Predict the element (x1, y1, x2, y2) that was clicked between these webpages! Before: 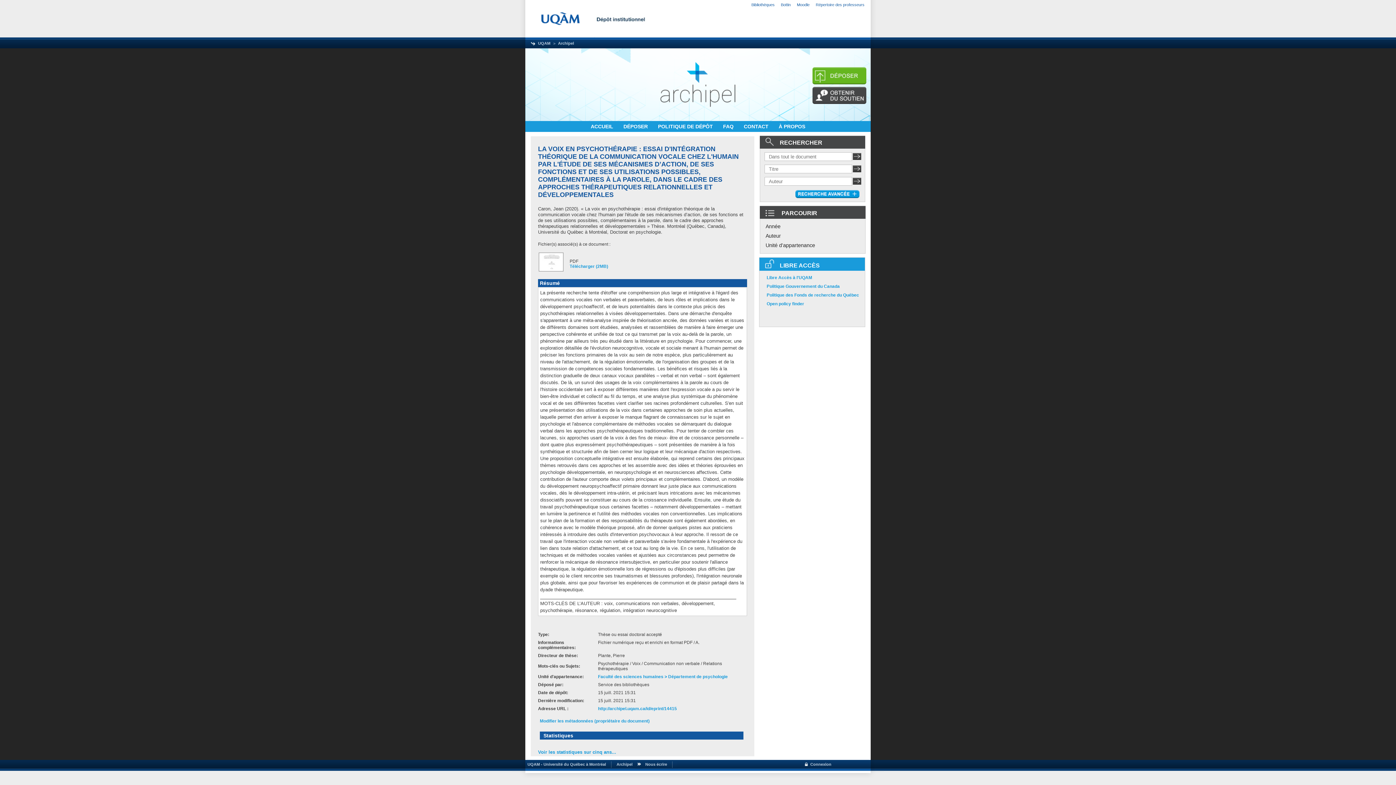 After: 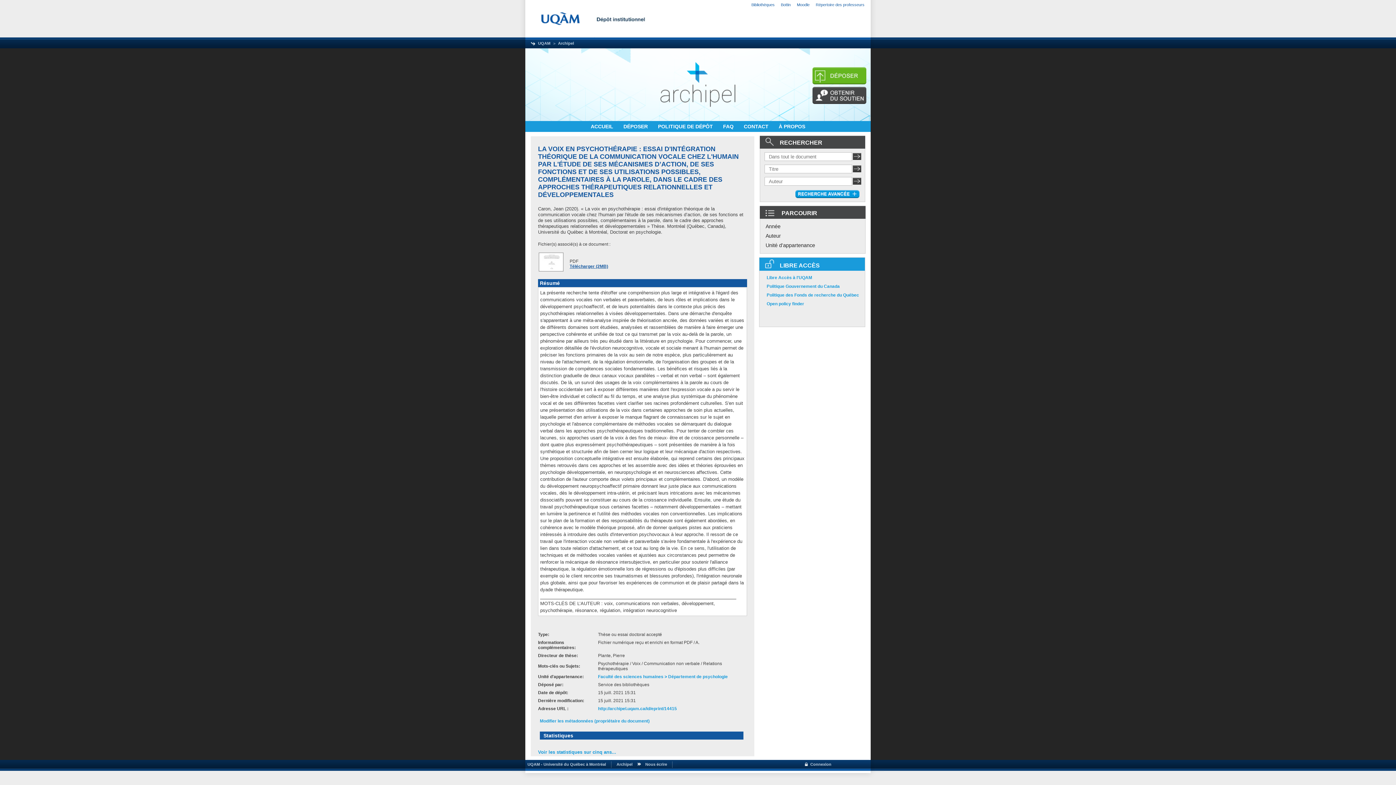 Action: bbox: (569, 264, 608, 269) label: Télécharger (2MB)